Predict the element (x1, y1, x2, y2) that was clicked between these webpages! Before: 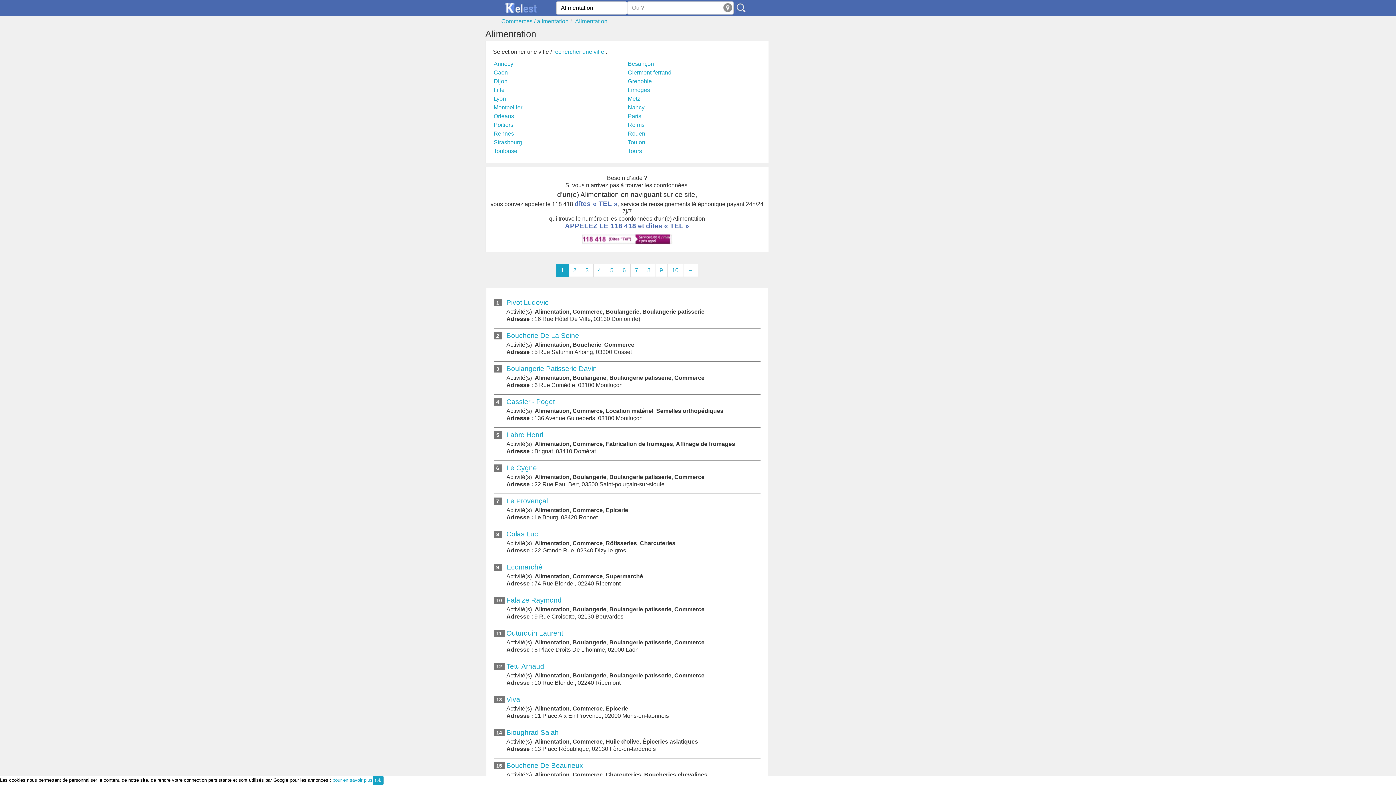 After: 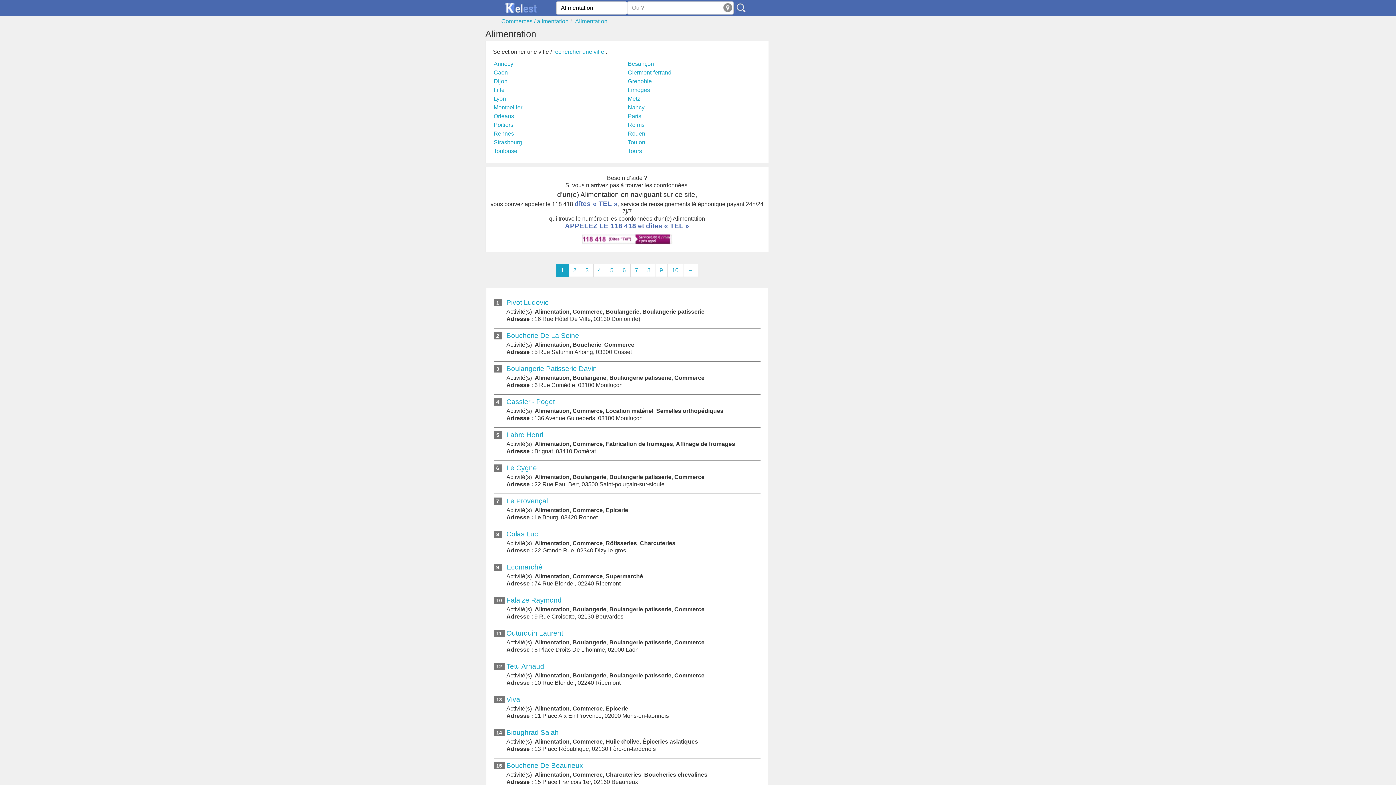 Action: label: Ok bbox: (372, 776, 383, 785)